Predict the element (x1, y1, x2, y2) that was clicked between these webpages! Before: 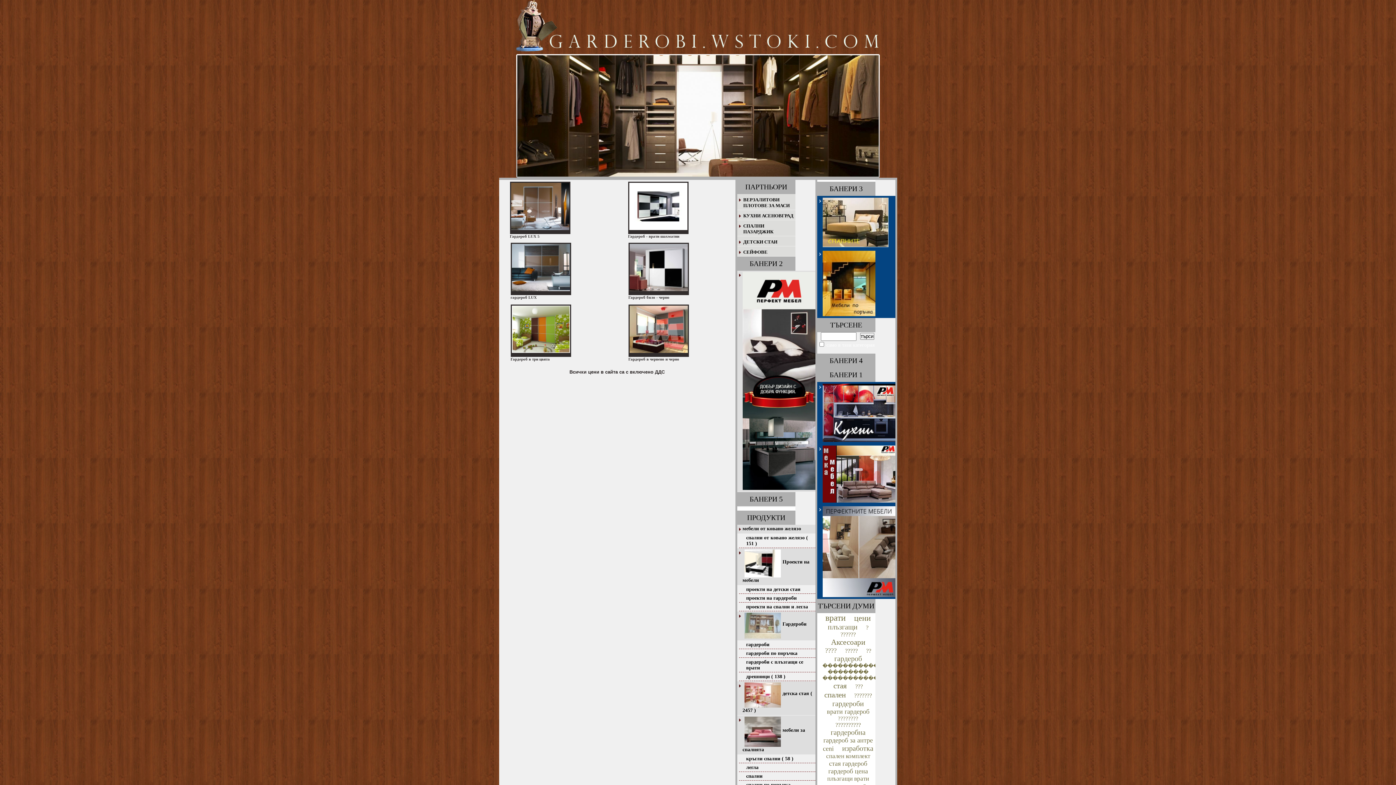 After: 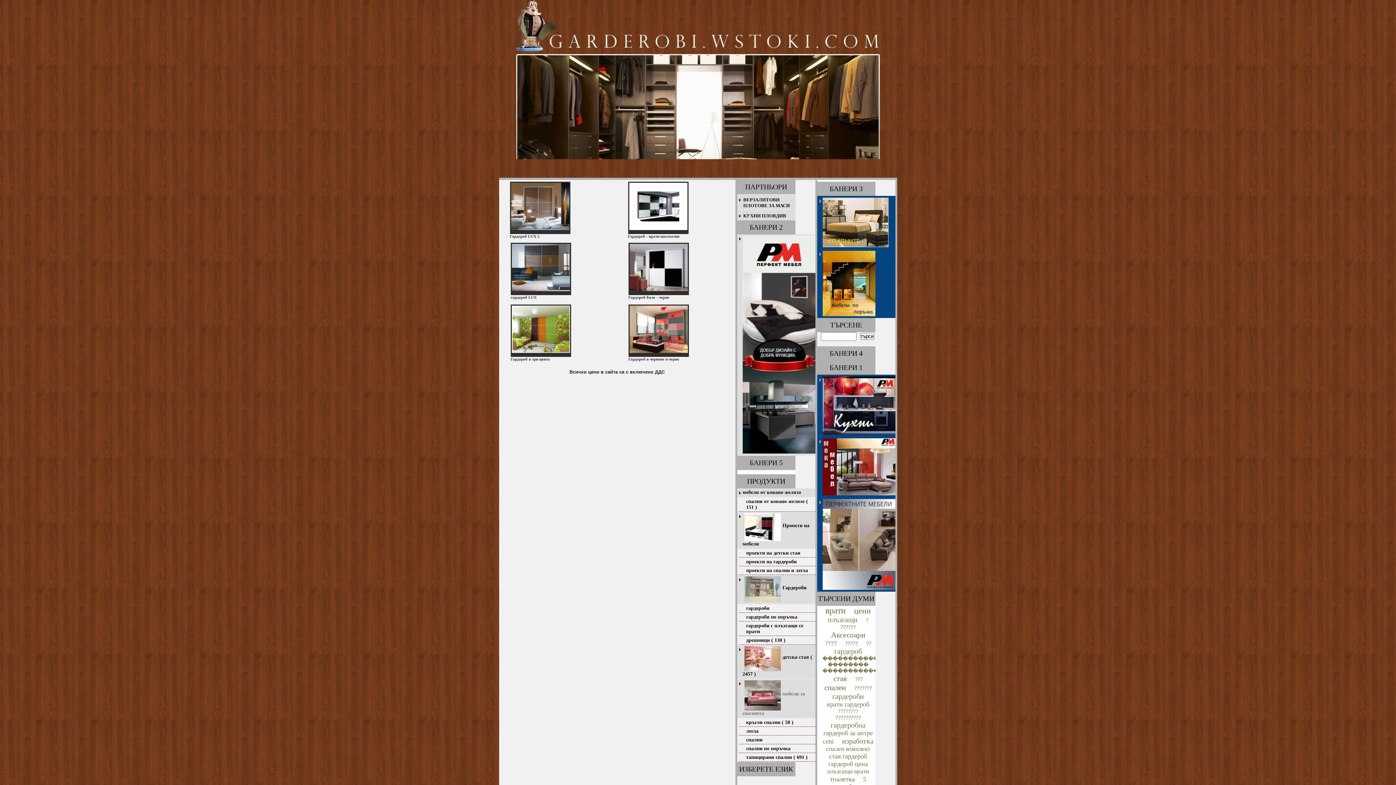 Action: bbox: (737, 716, 815, 754) label: мебели за спалнята